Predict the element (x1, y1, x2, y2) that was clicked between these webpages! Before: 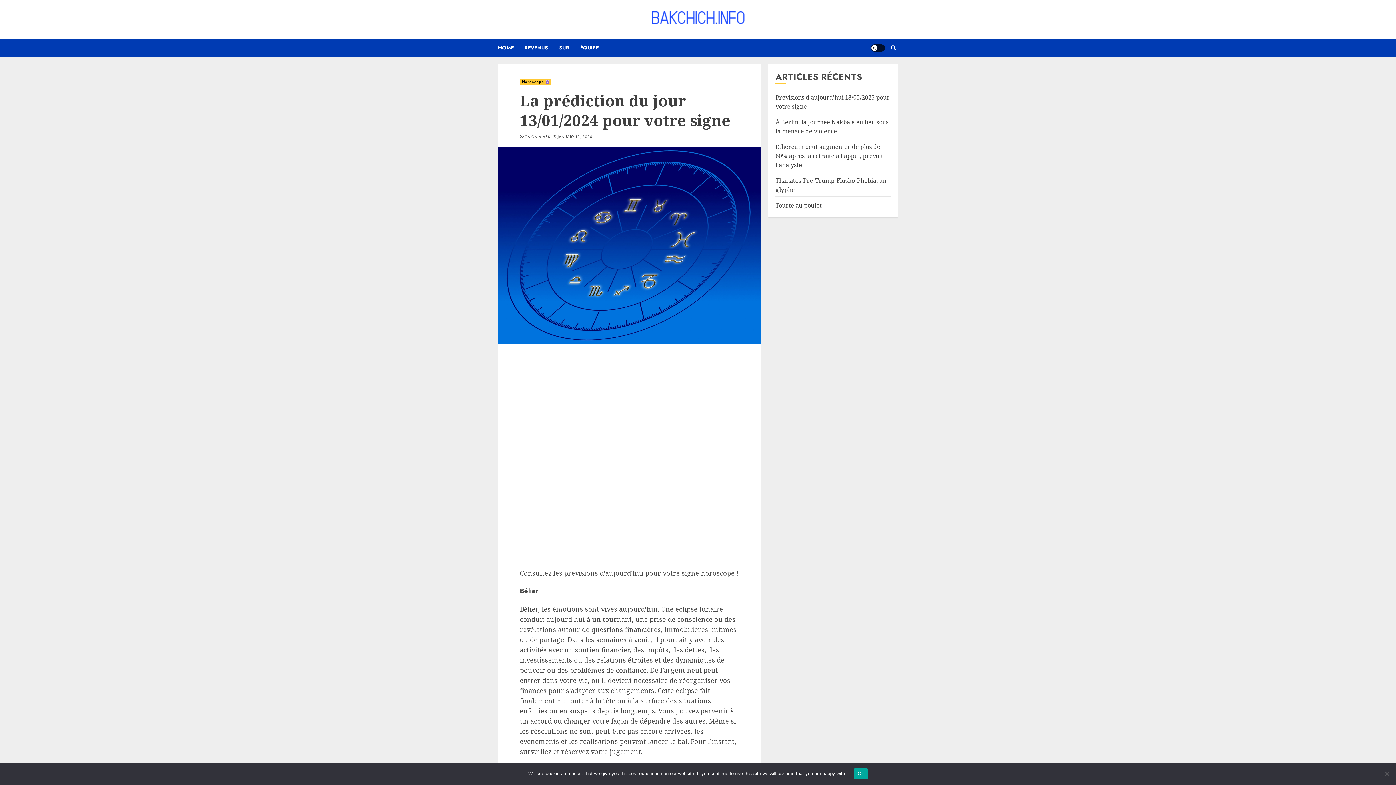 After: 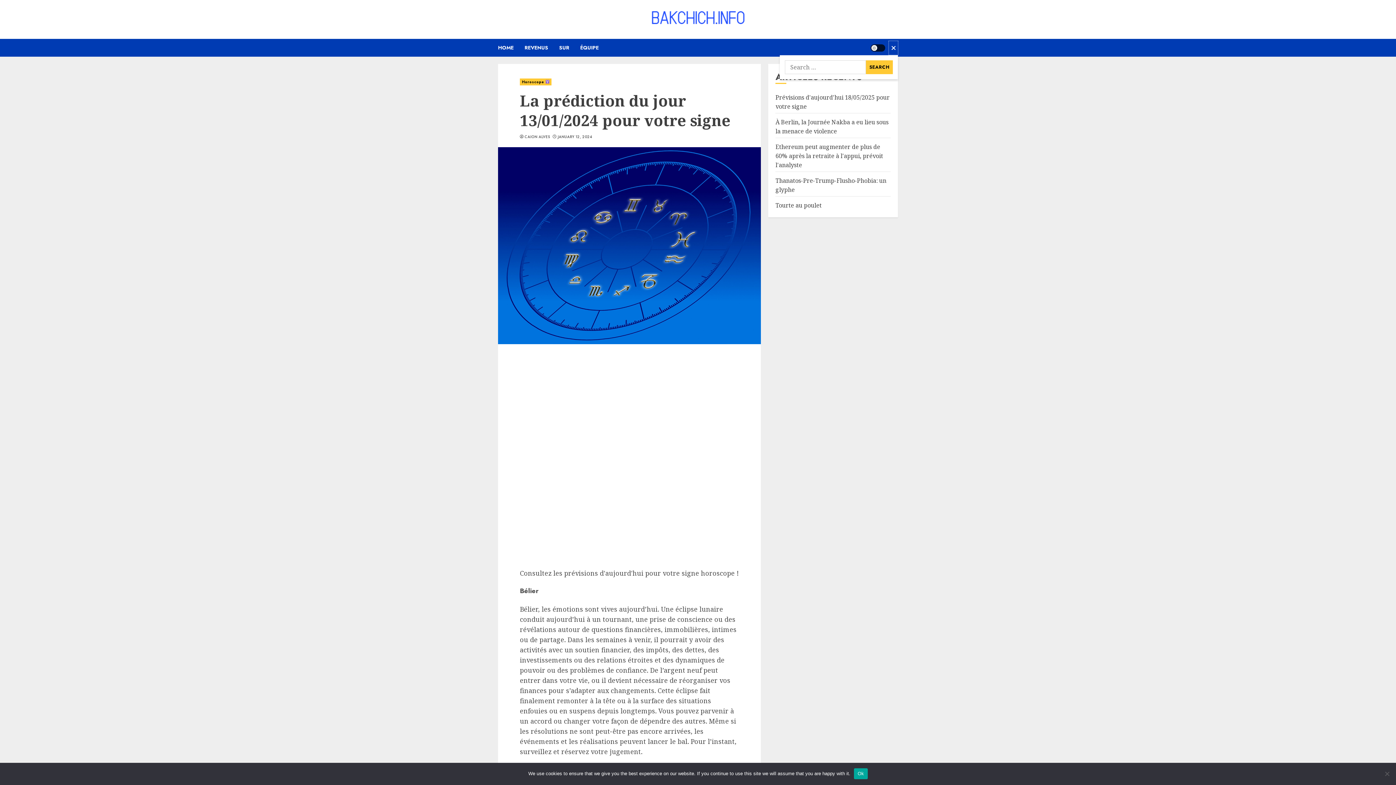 Action: bbox: (889, 40, 898, 54)